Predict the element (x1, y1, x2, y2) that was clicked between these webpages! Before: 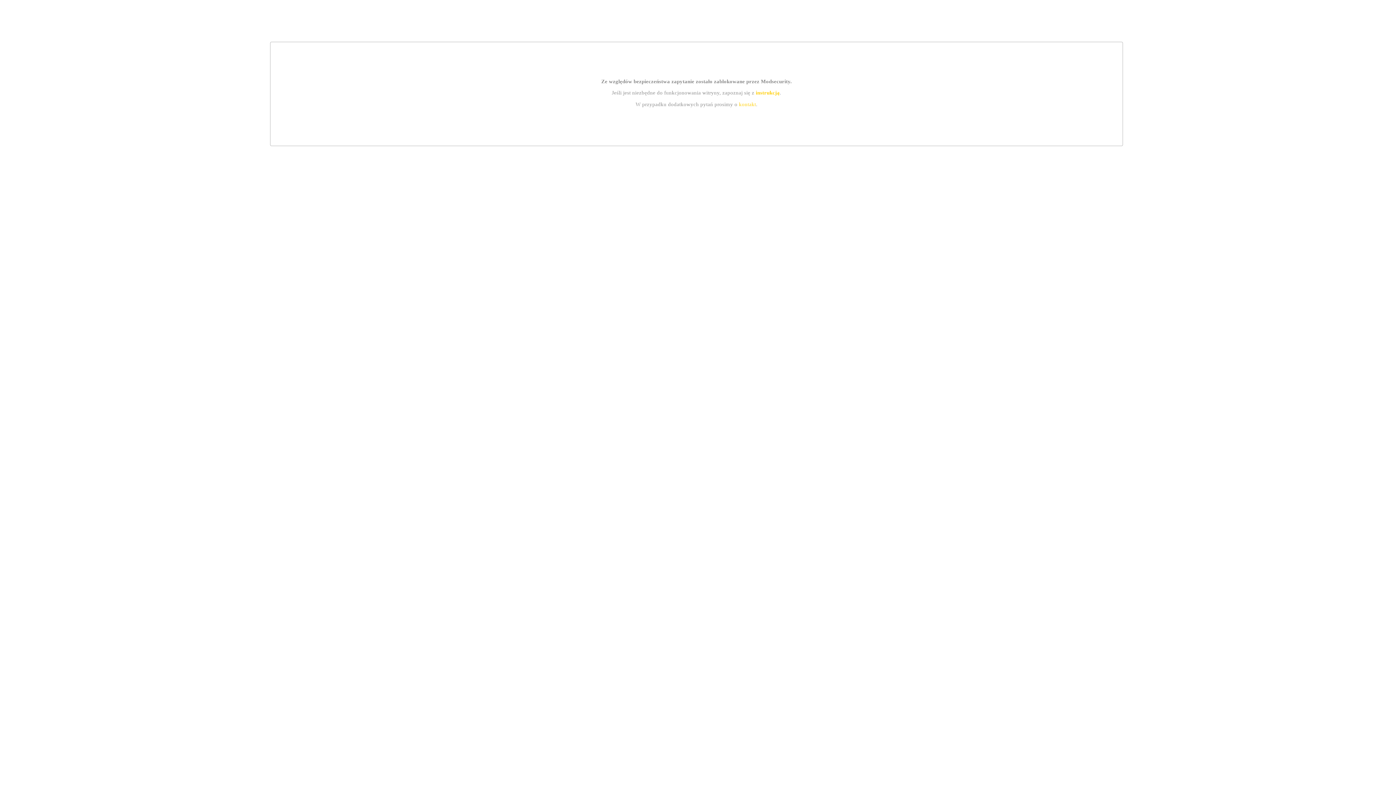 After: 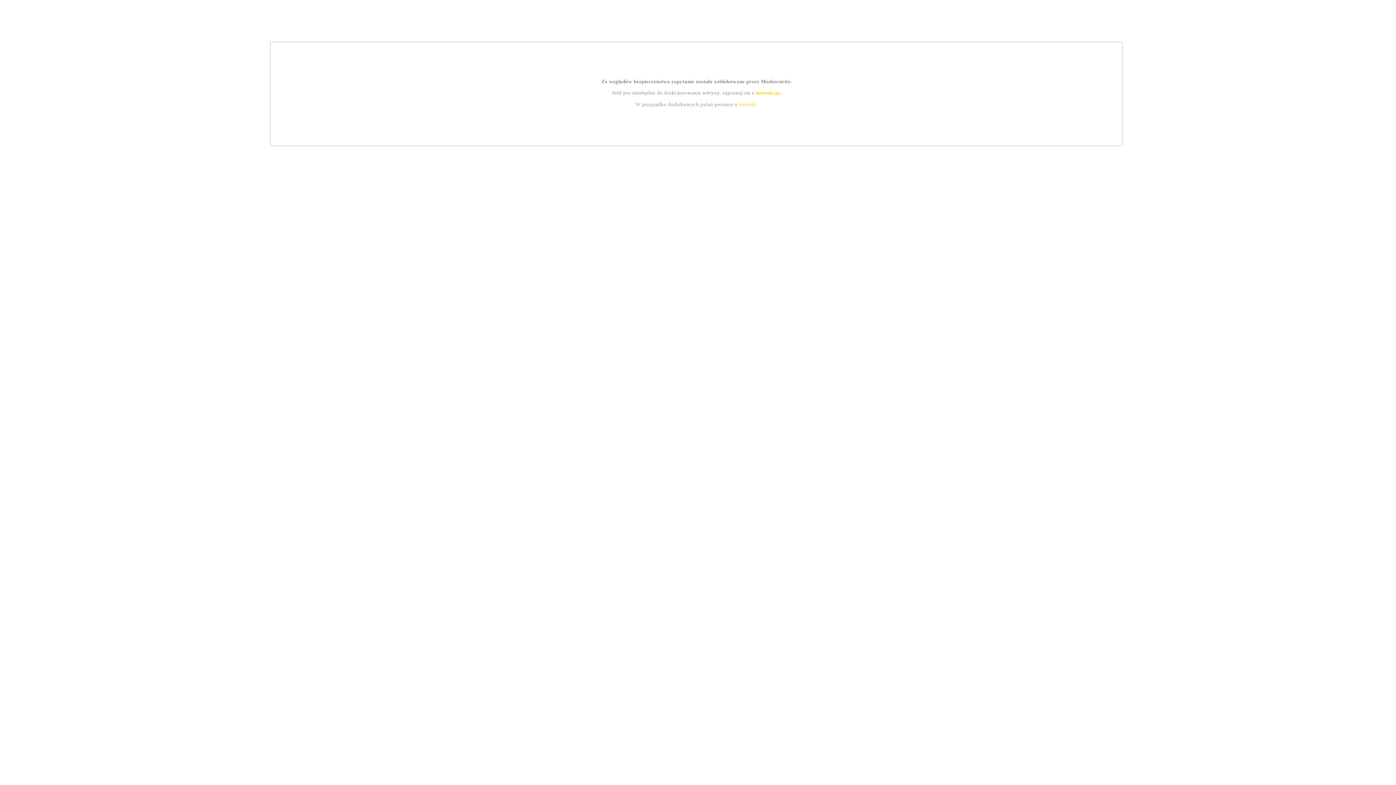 Action: label: kontakt bbox: (739, 101, 756, 107)